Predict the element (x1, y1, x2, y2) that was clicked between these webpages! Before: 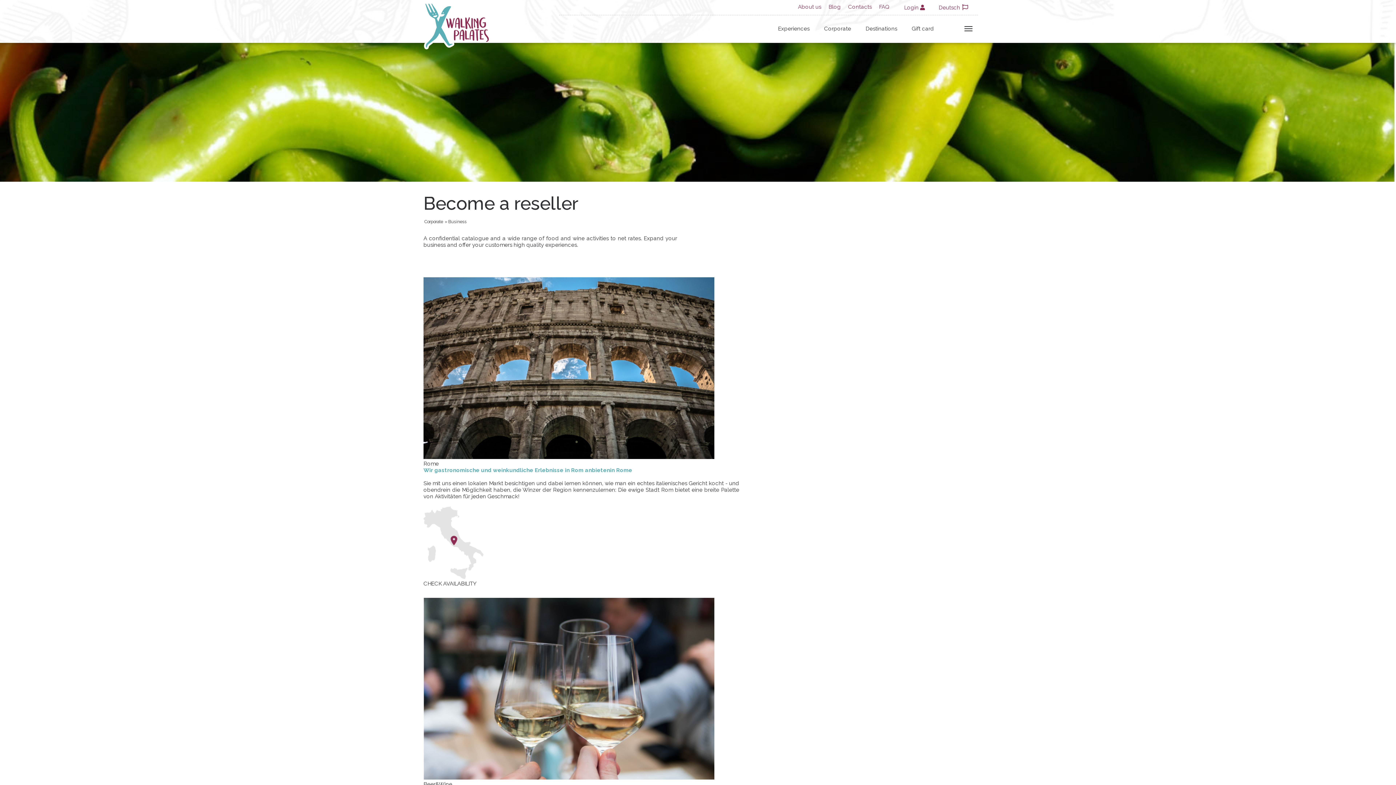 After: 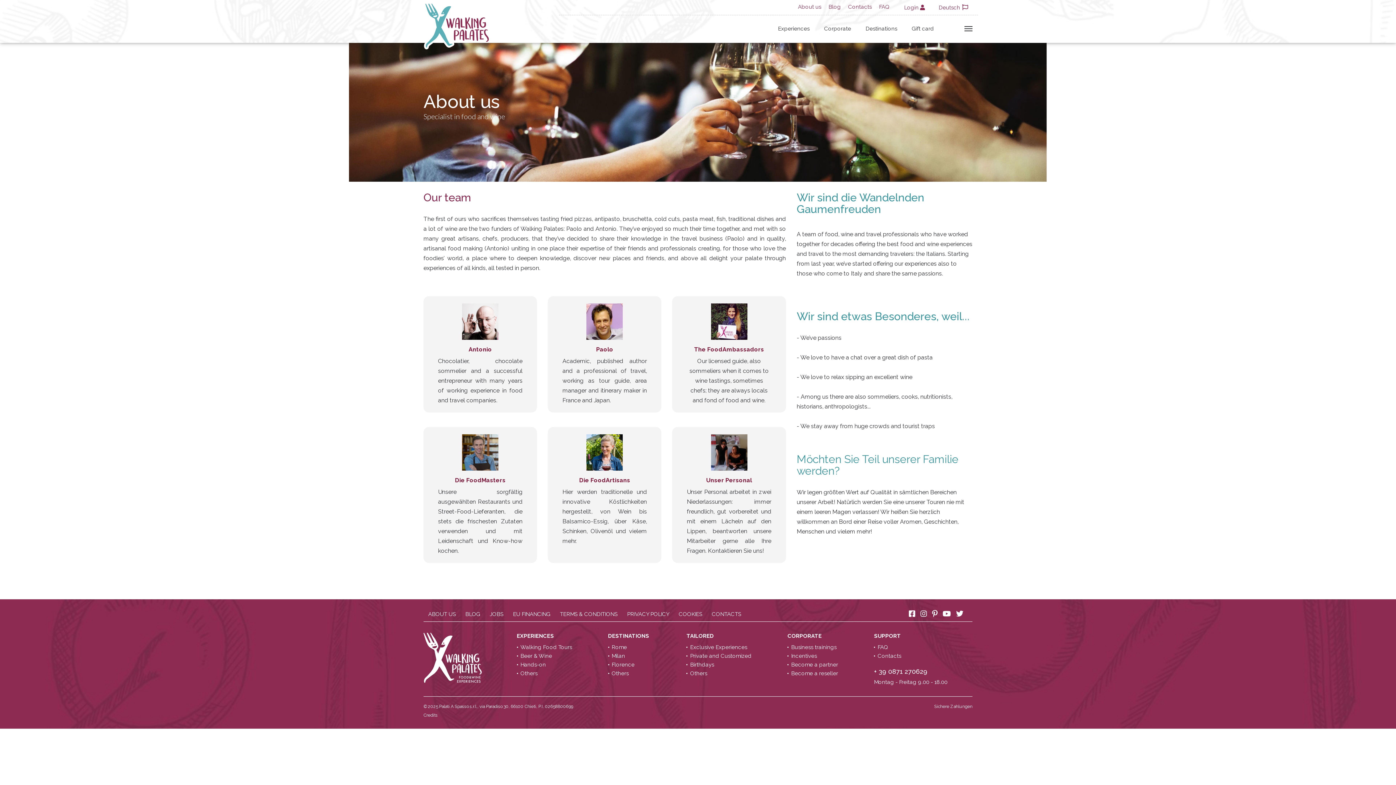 Action: bbox: (798, 3, 821, 10) label: About us